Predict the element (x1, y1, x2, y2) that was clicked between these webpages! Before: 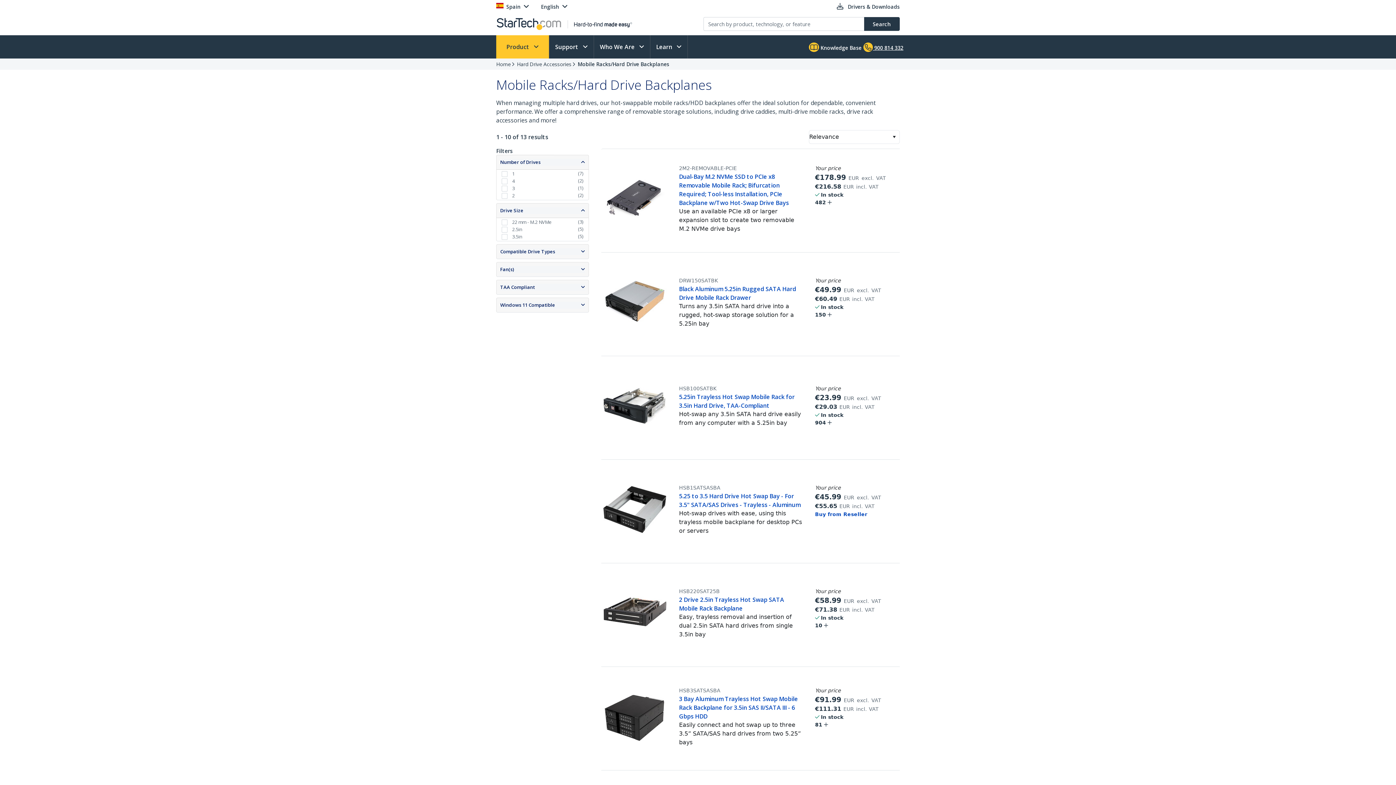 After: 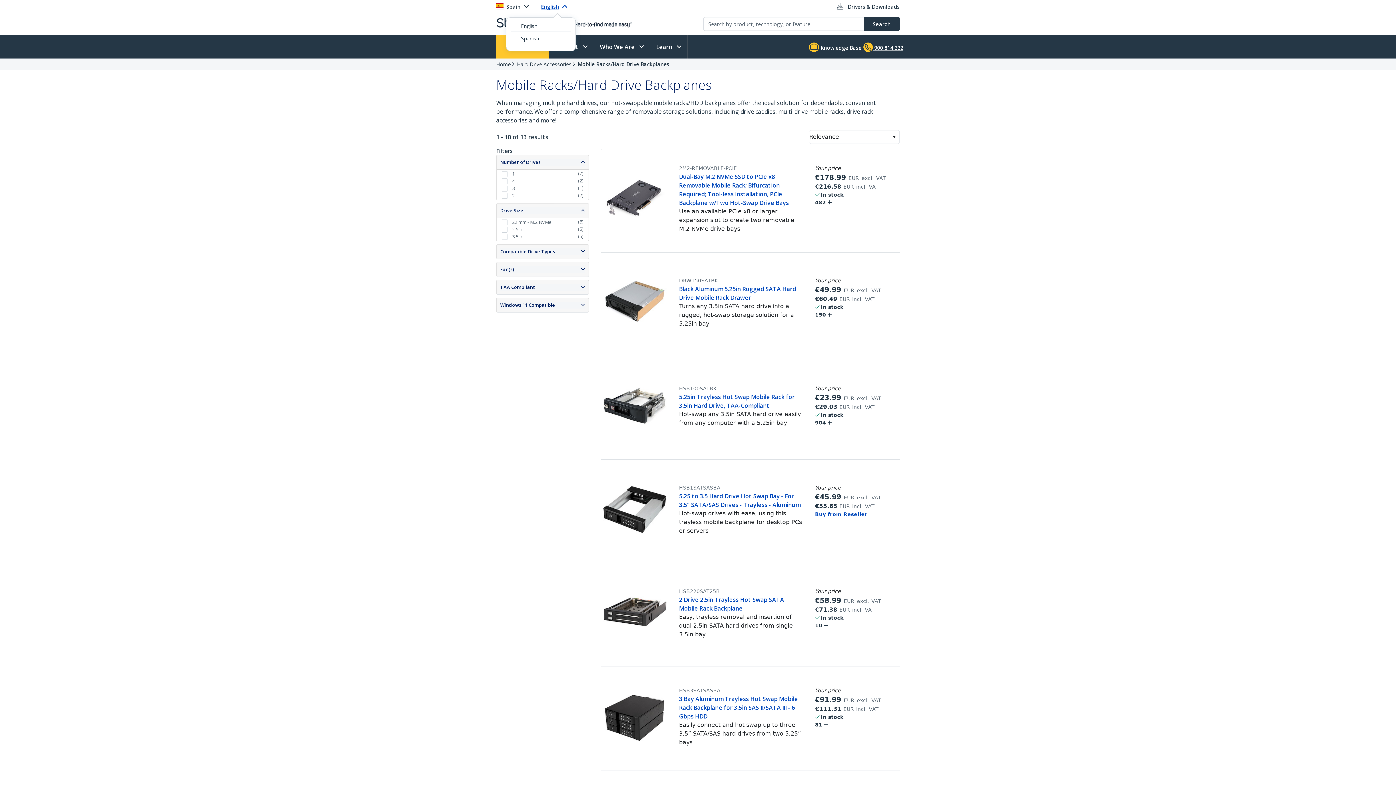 Action: bbox: (541, 3, 559, 10) label: English